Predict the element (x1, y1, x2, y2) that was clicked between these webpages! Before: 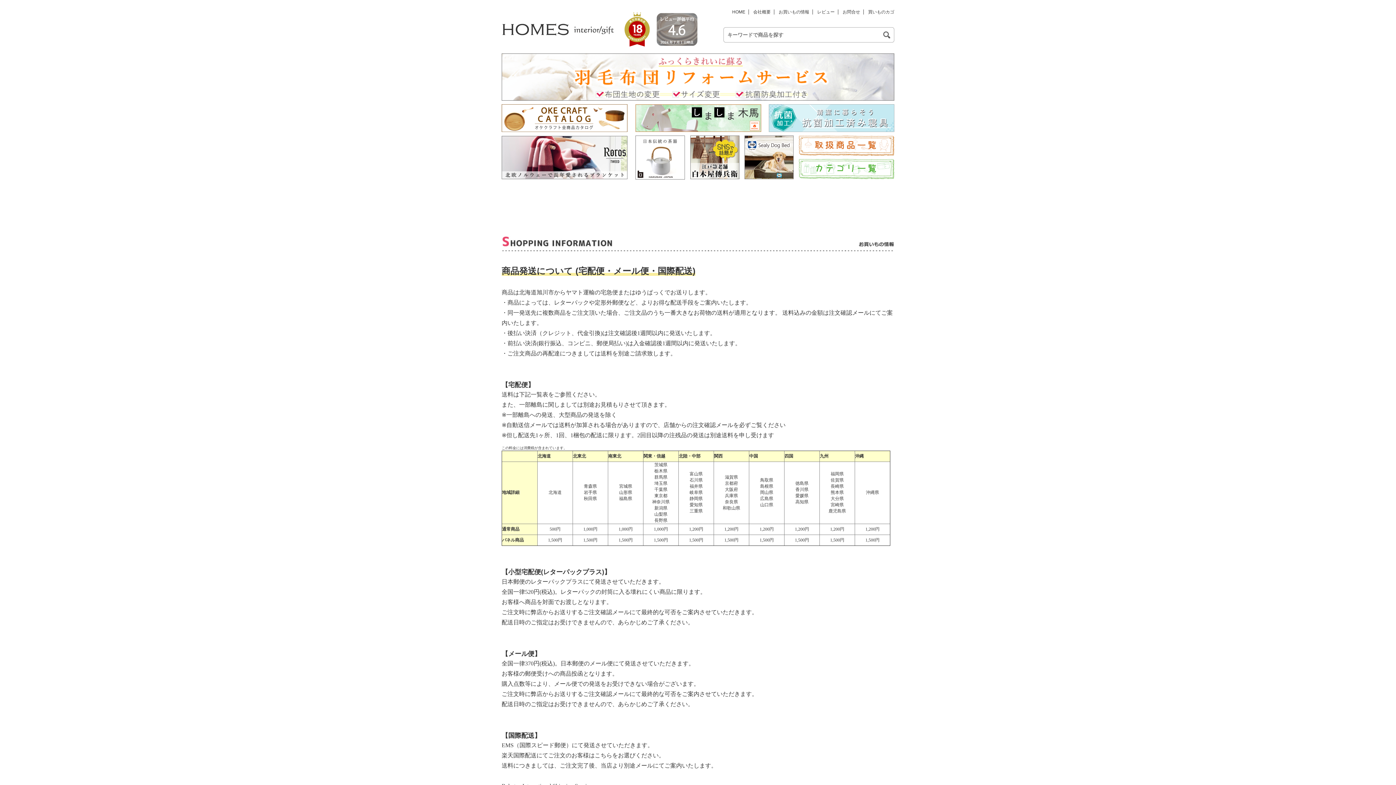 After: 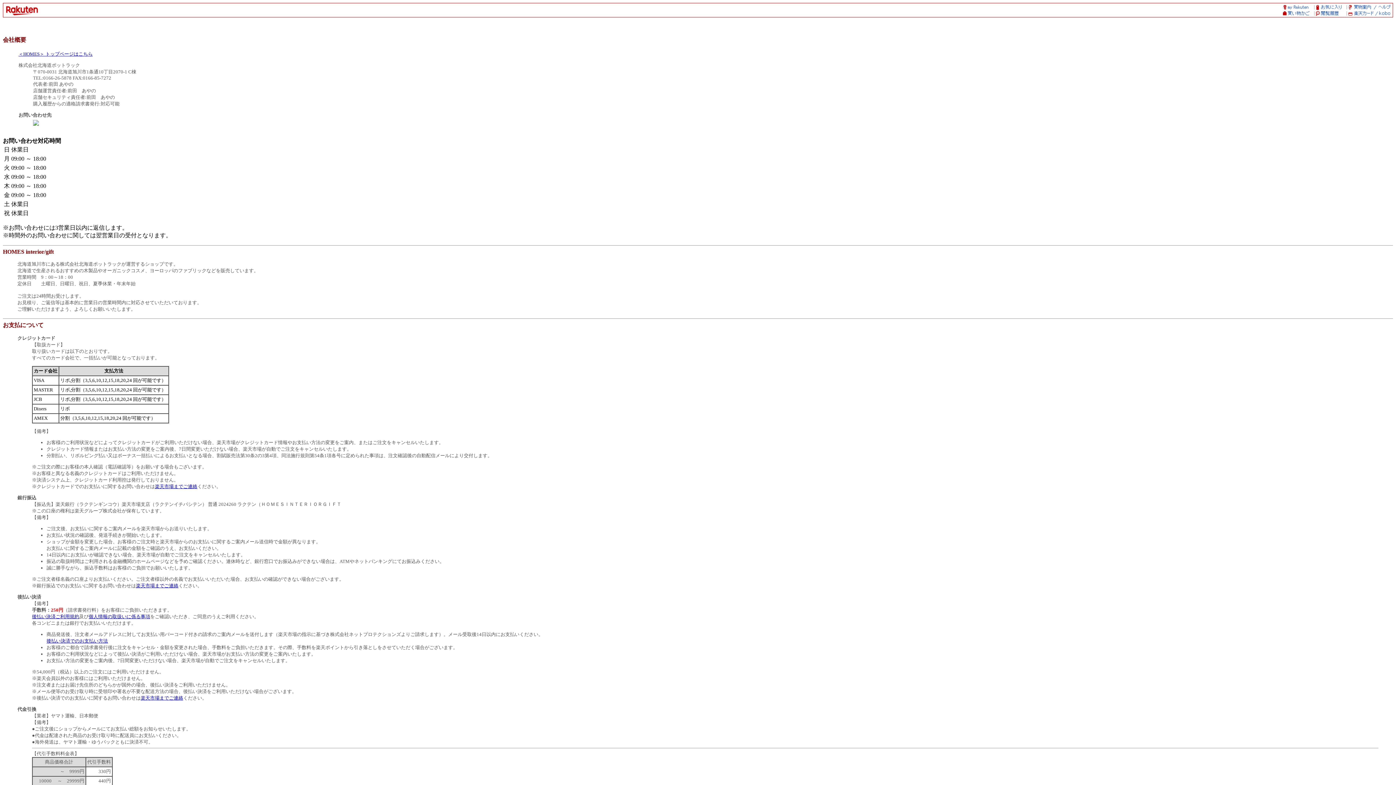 Action: label: 会社概要 bbox: (753, 9, 770, 14)